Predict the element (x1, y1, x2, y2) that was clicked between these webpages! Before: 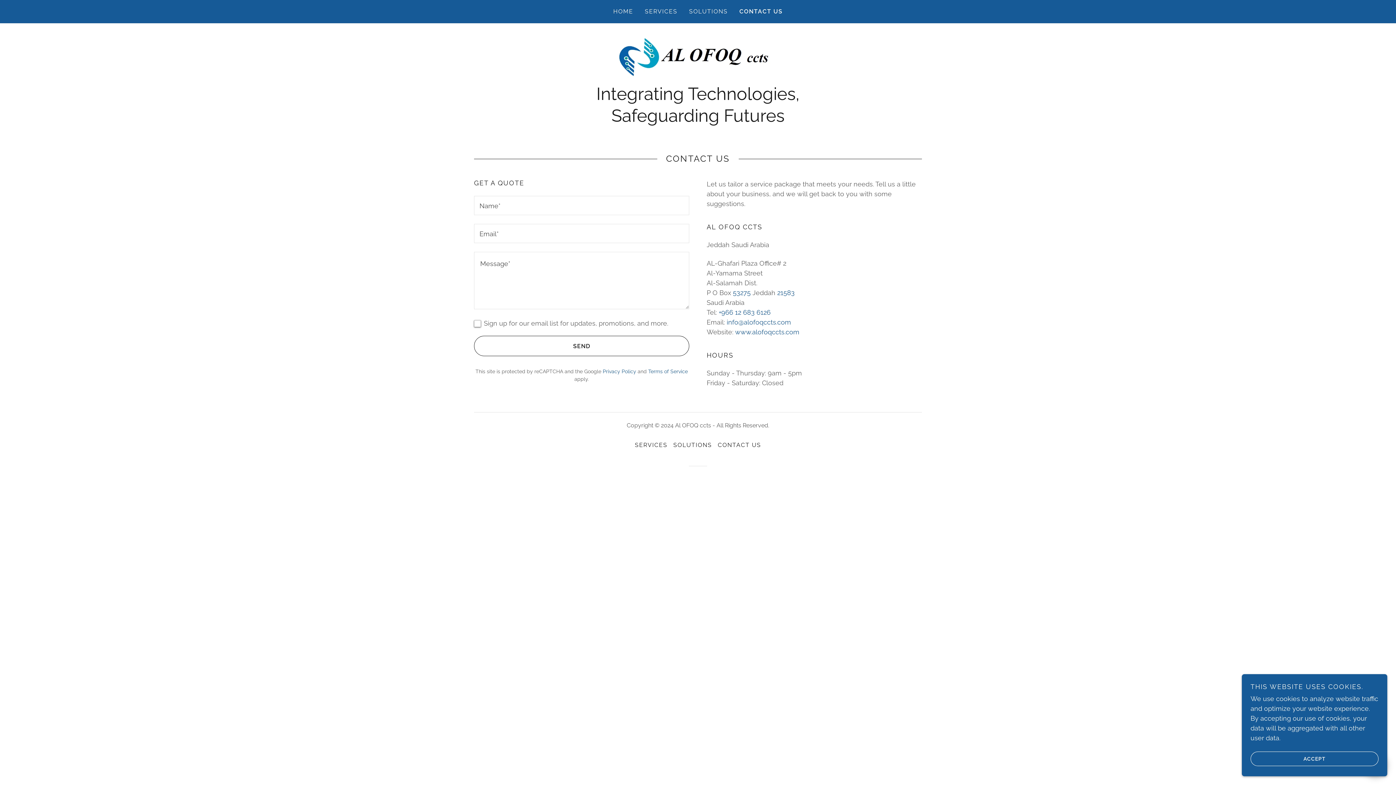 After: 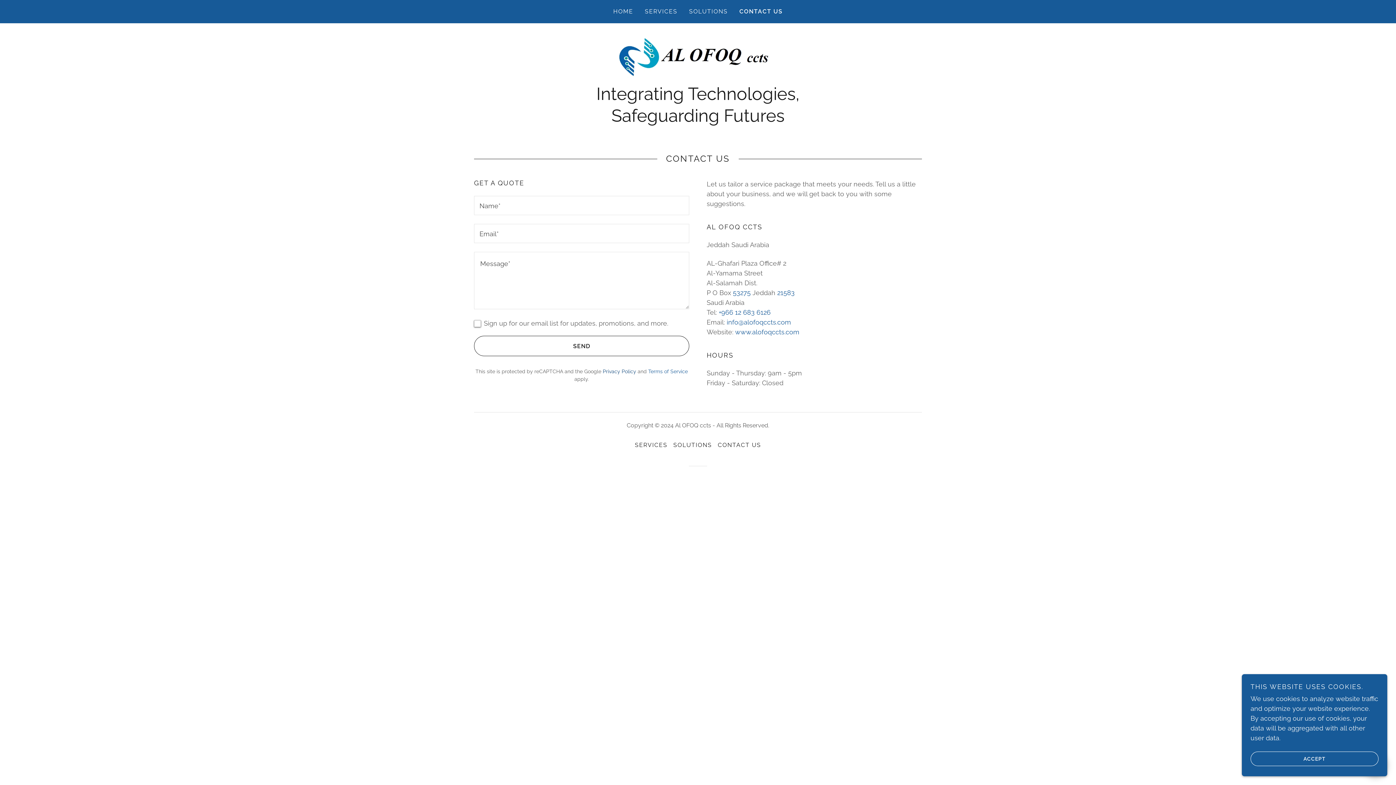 Action: label: Privacy Policy bbox: (602, 368, 636, 374)